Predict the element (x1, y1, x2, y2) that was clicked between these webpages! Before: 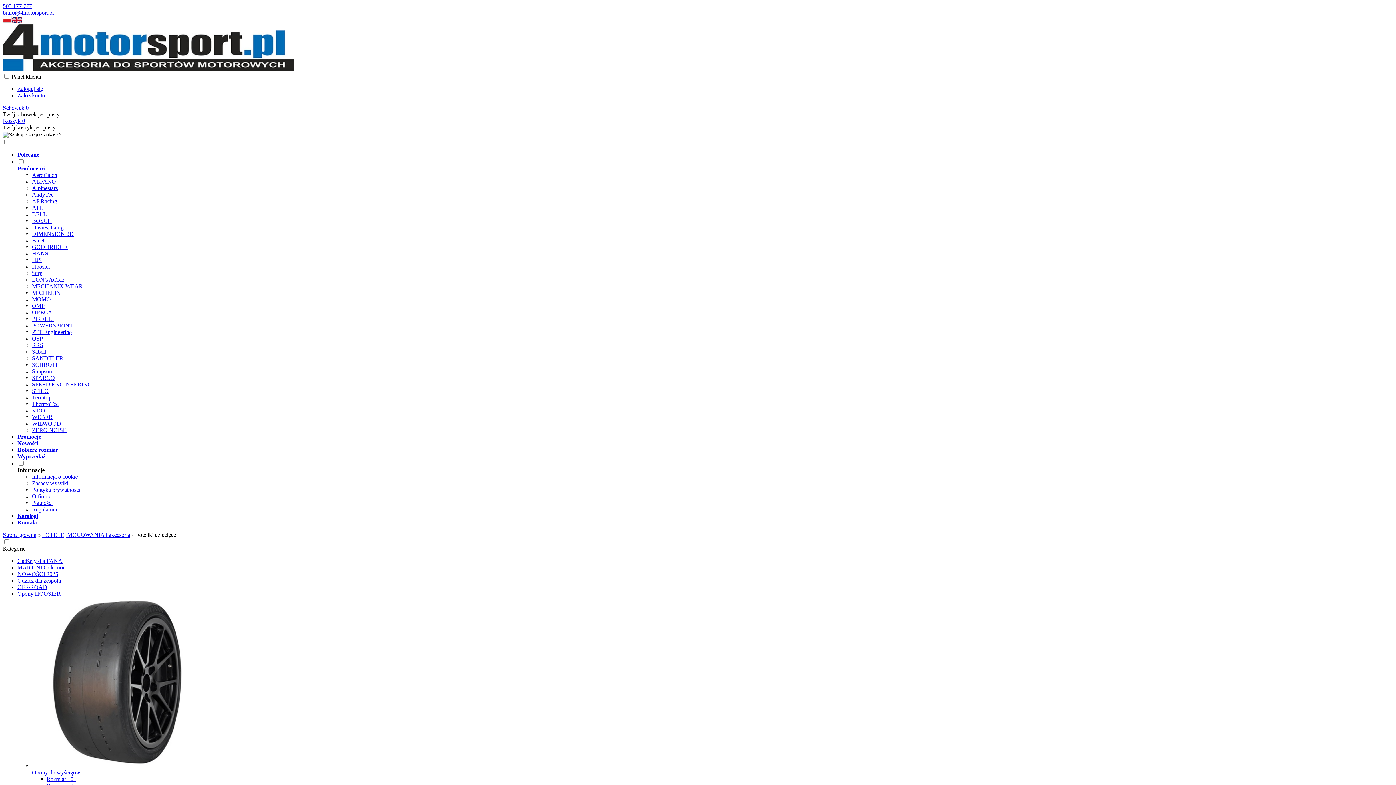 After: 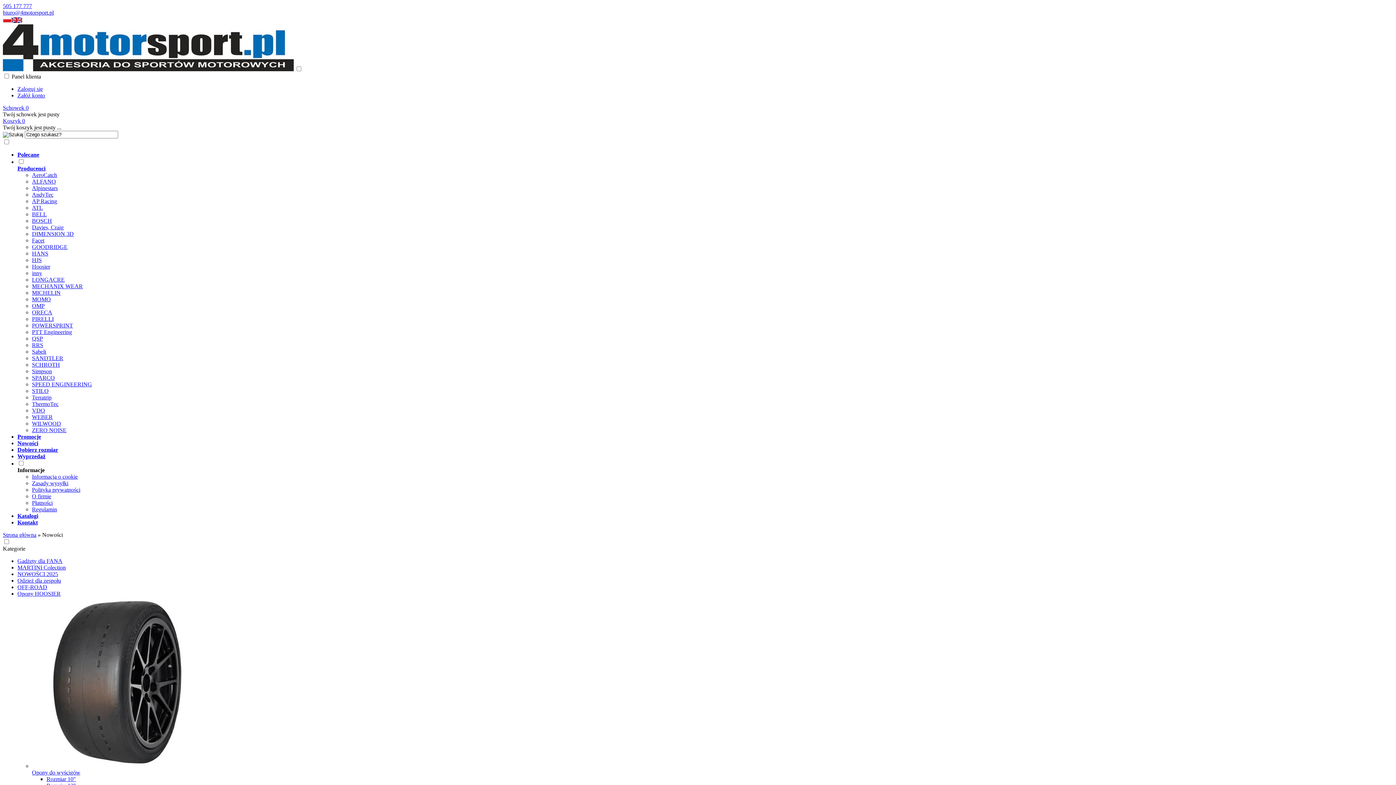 Action: label: Nowości bbox: (17, 440, 38, 446)